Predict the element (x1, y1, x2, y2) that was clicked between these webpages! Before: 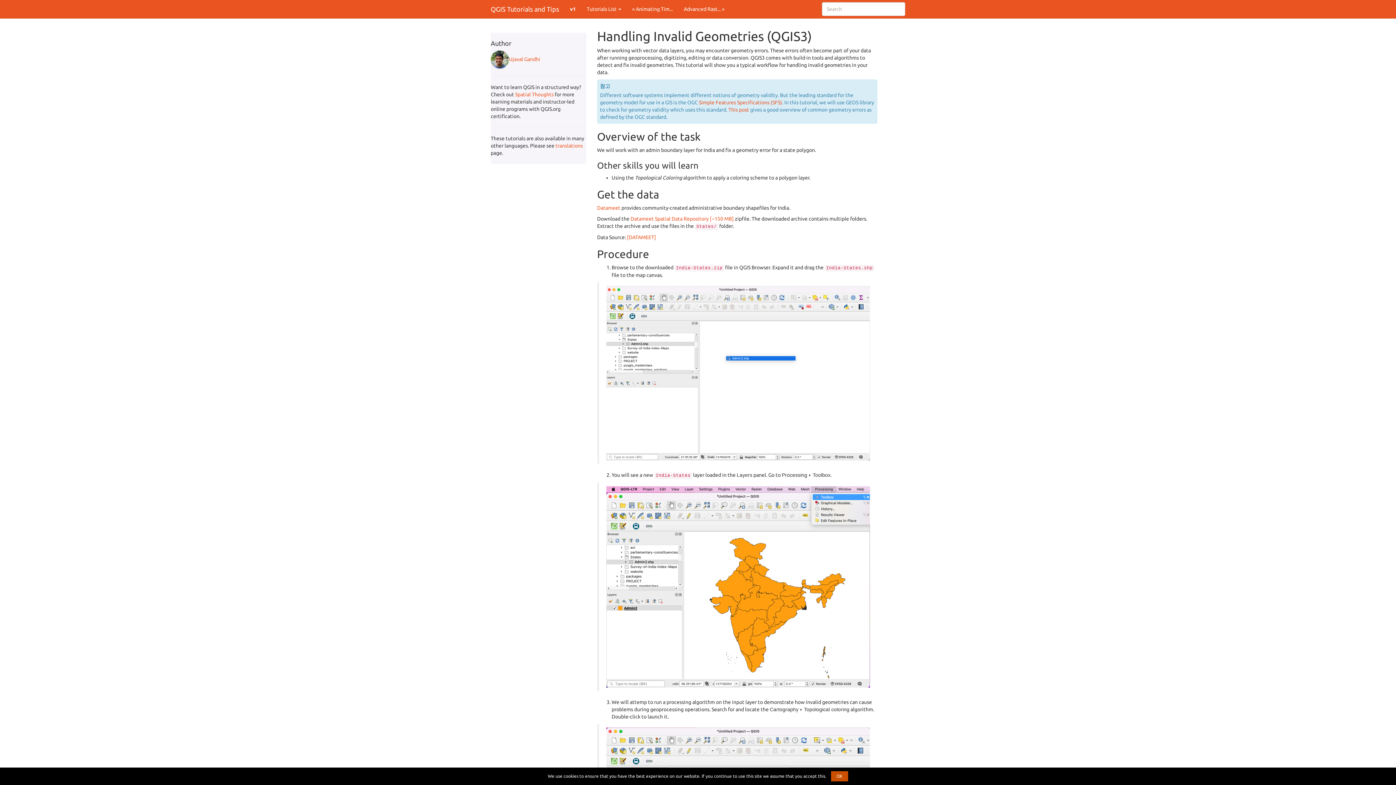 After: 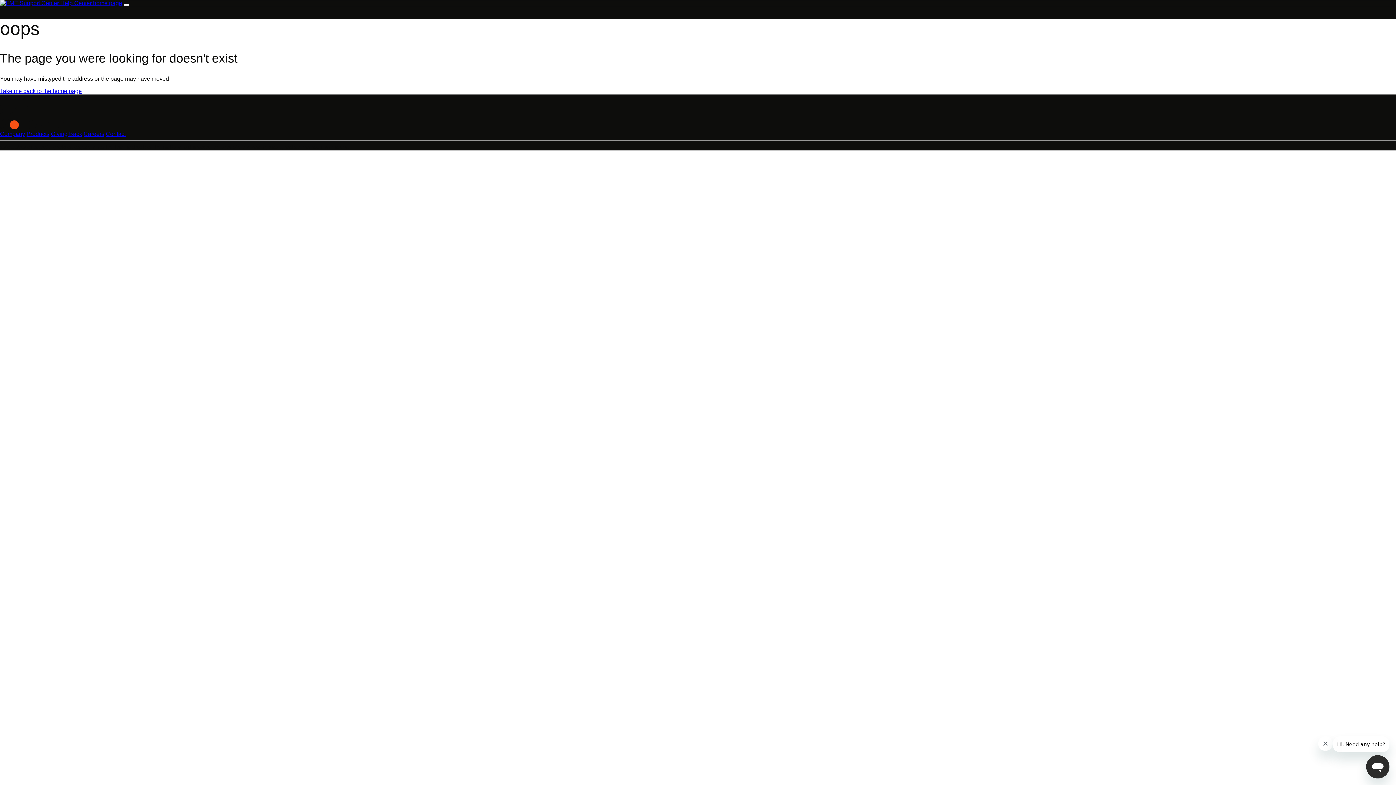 Action: bbox: (728, 106, 749, 112) label: This post